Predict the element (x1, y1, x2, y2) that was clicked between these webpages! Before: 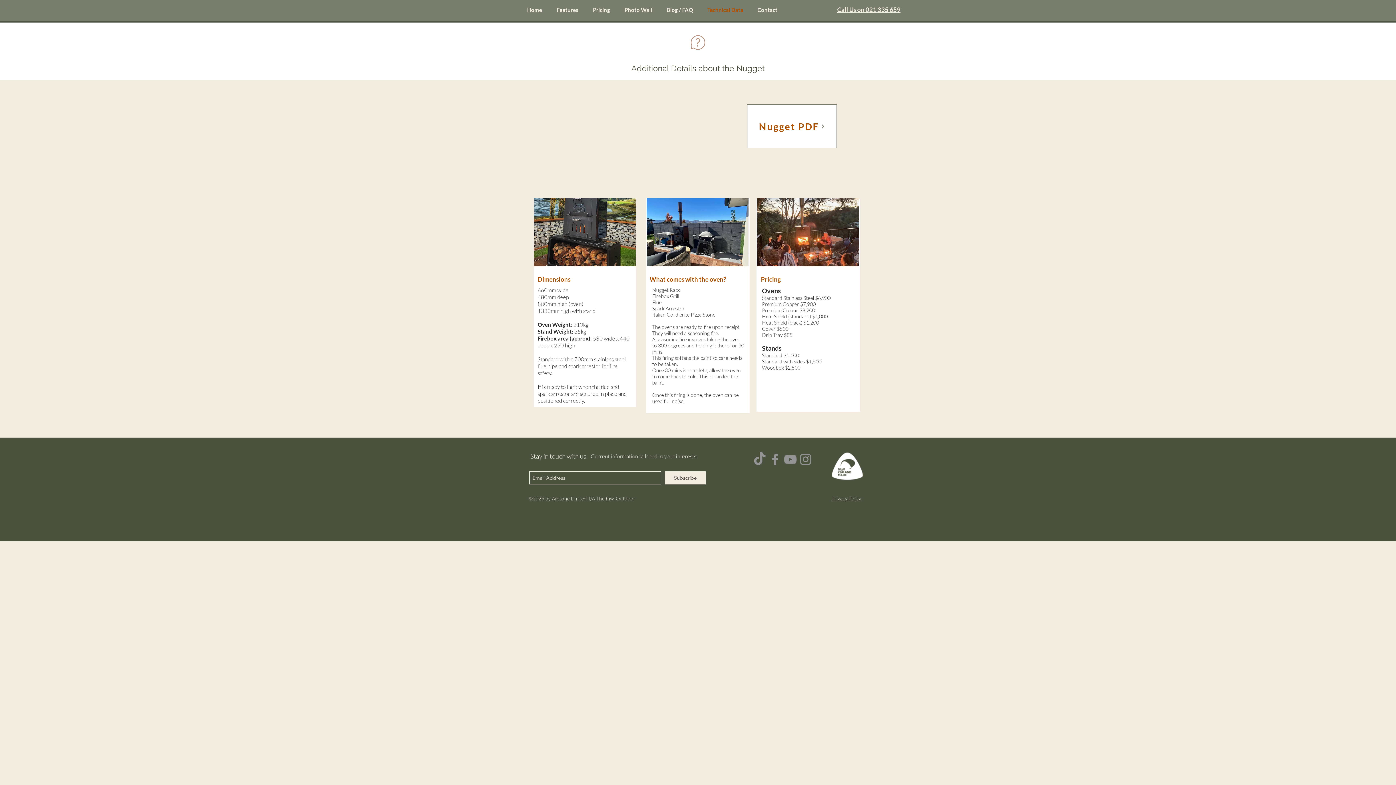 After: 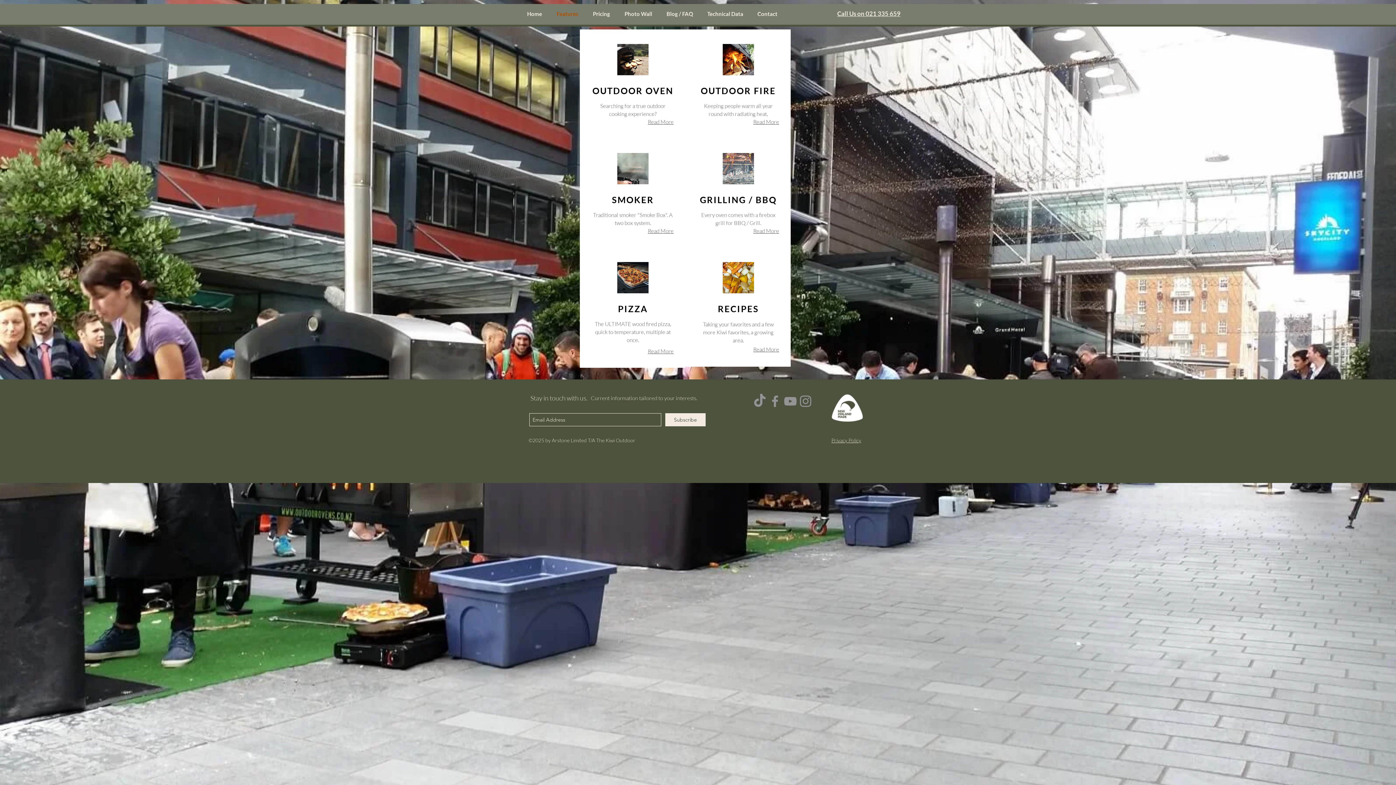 Action: bbox: (549, 4, 585, 15) label: Features